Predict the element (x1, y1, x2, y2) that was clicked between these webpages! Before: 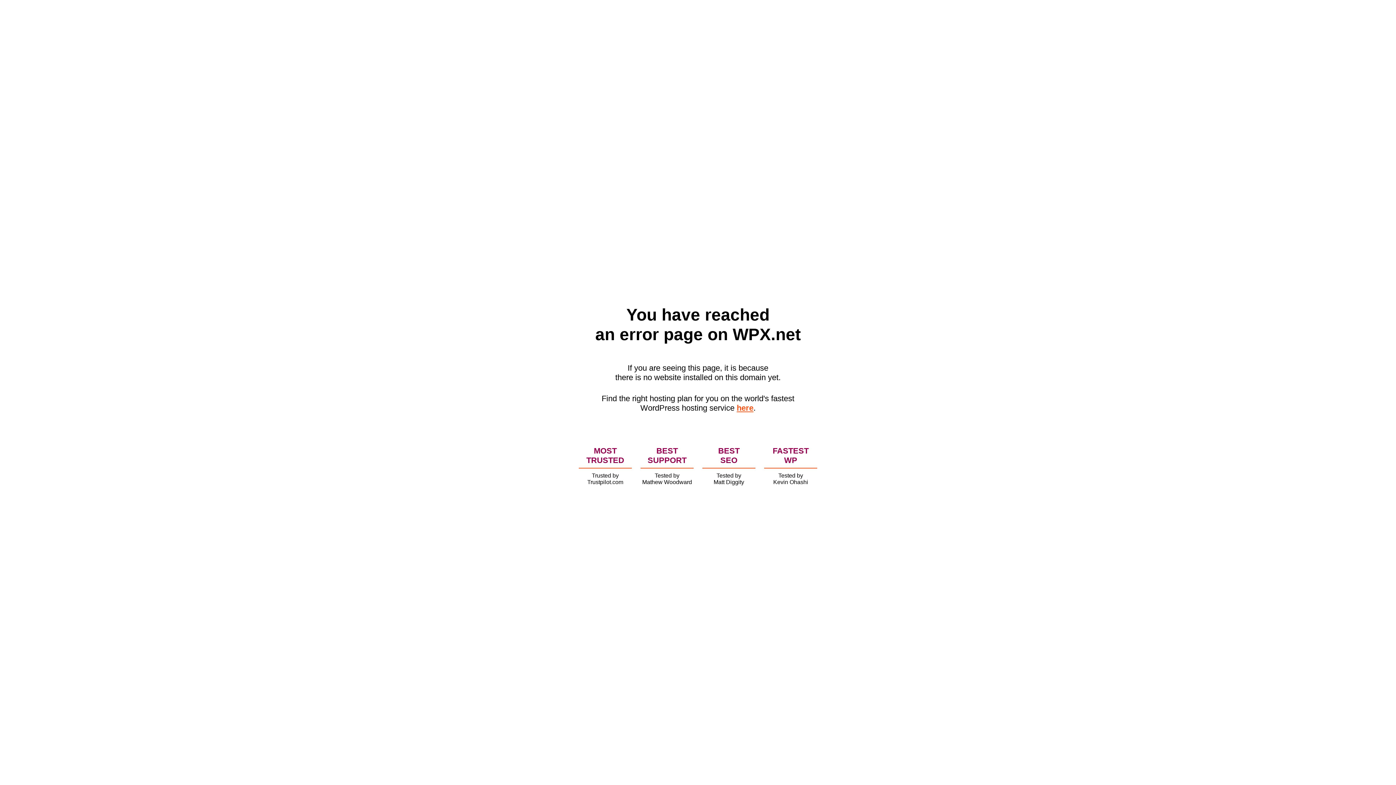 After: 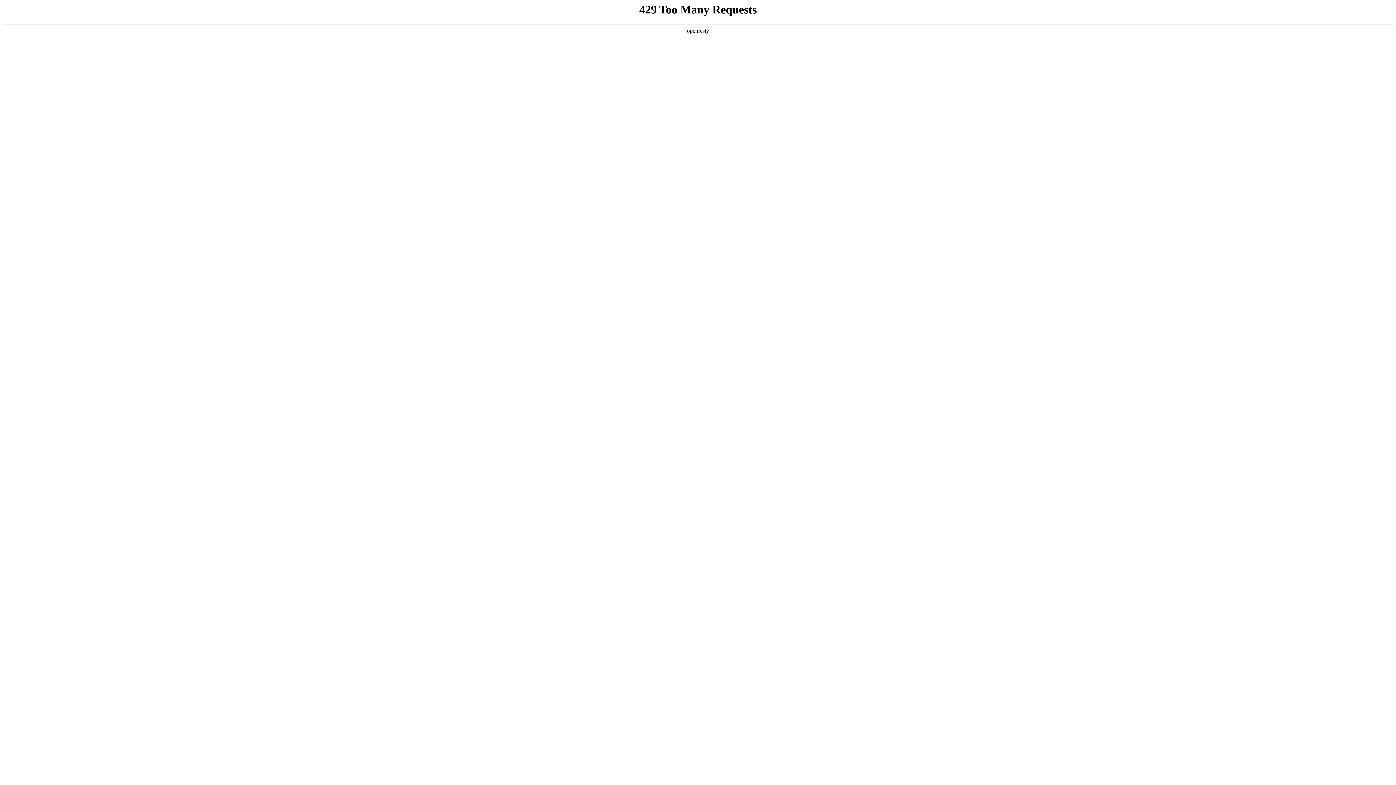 Action: bbox: (736, 403, 753, 412) label: here